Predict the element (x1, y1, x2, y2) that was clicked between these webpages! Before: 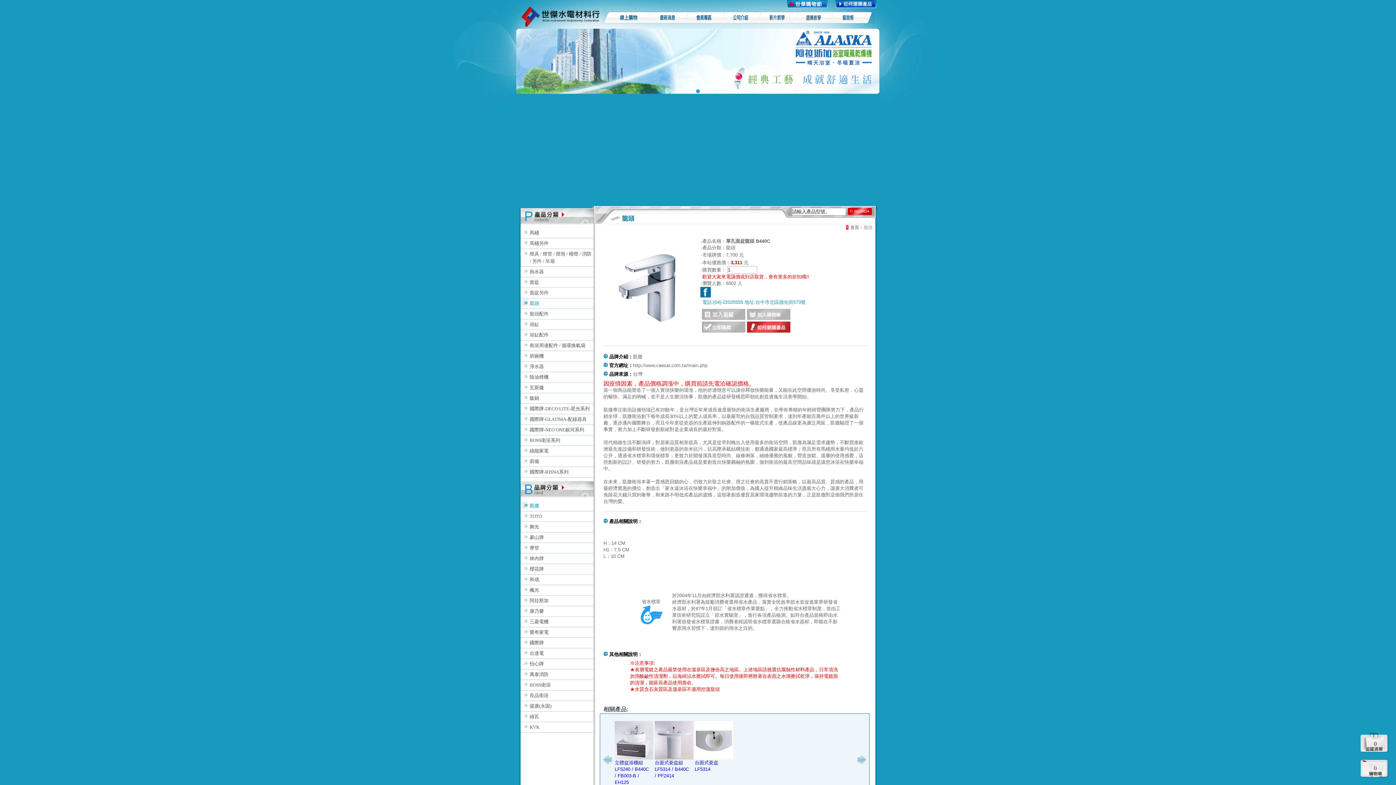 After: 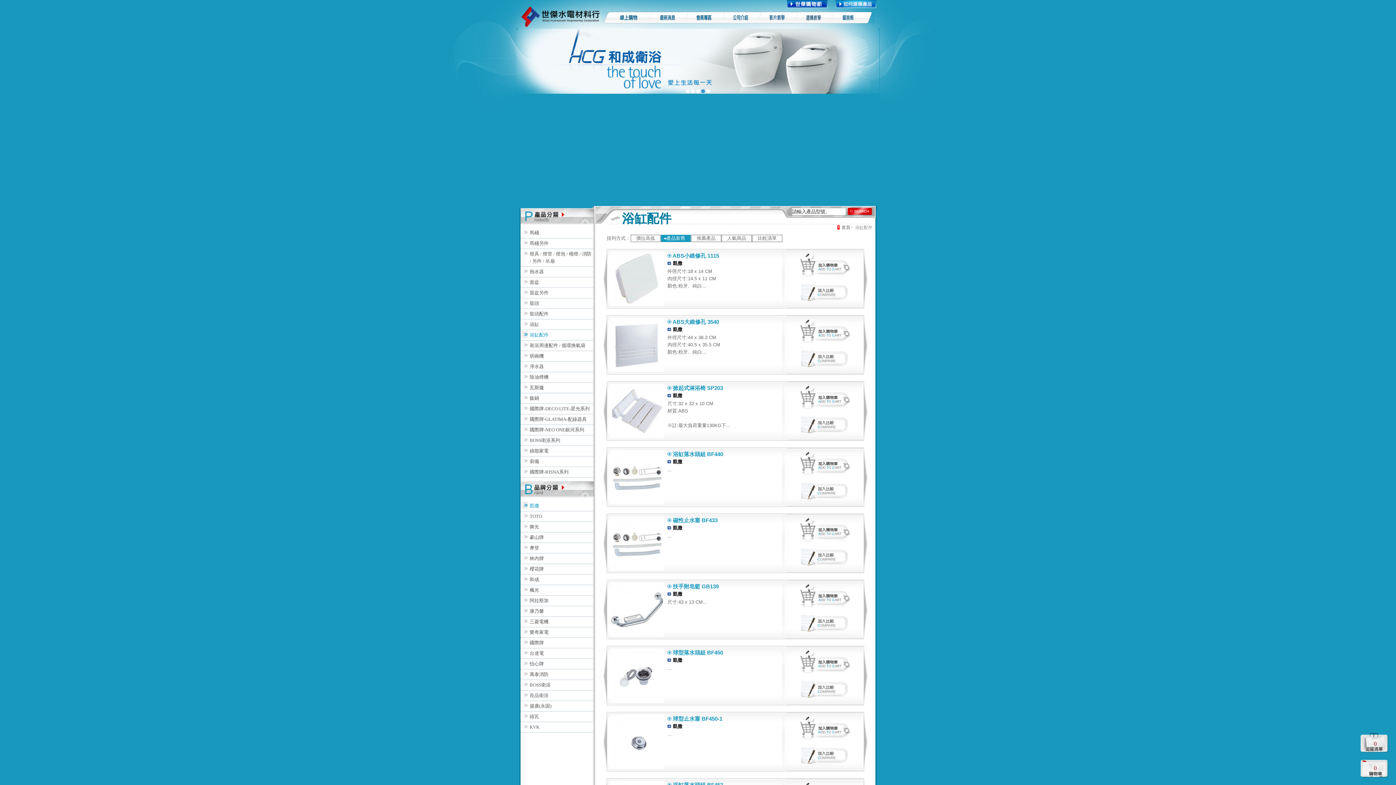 Action: bbox: (520, 330, 593, 339) label: 浴缸配件